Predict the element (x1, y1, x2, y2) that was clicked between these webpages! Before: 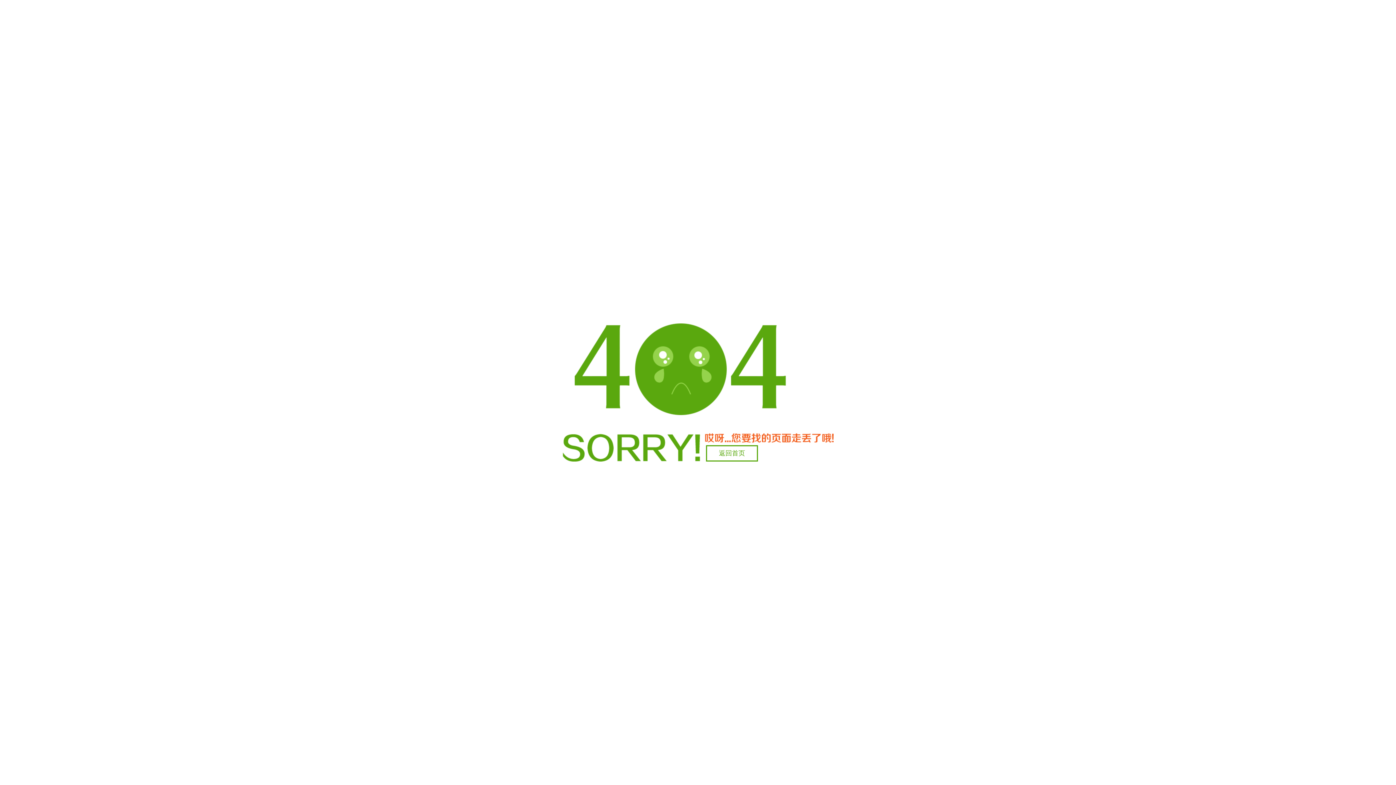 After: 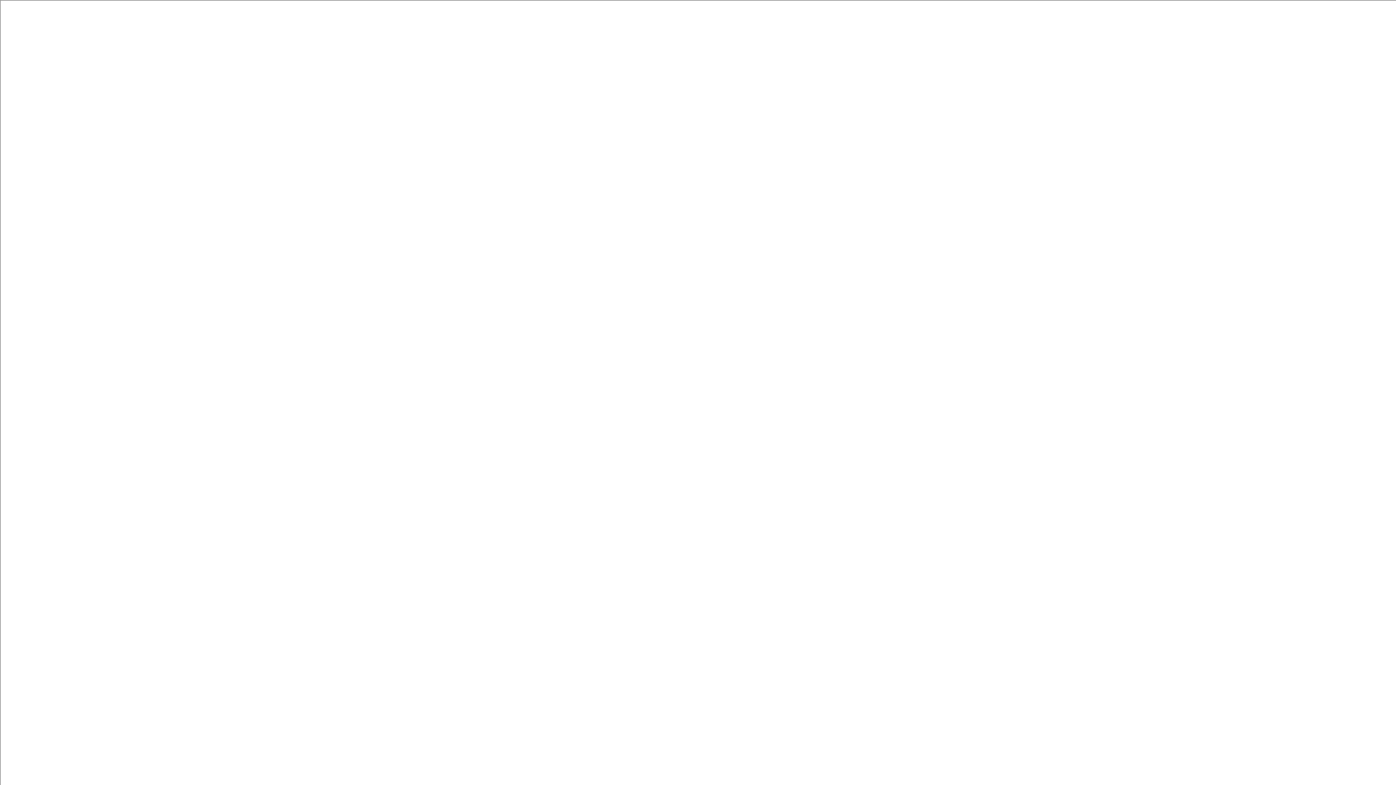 Action: label: 返回首页 bbox: (706, 445, 758, 461)